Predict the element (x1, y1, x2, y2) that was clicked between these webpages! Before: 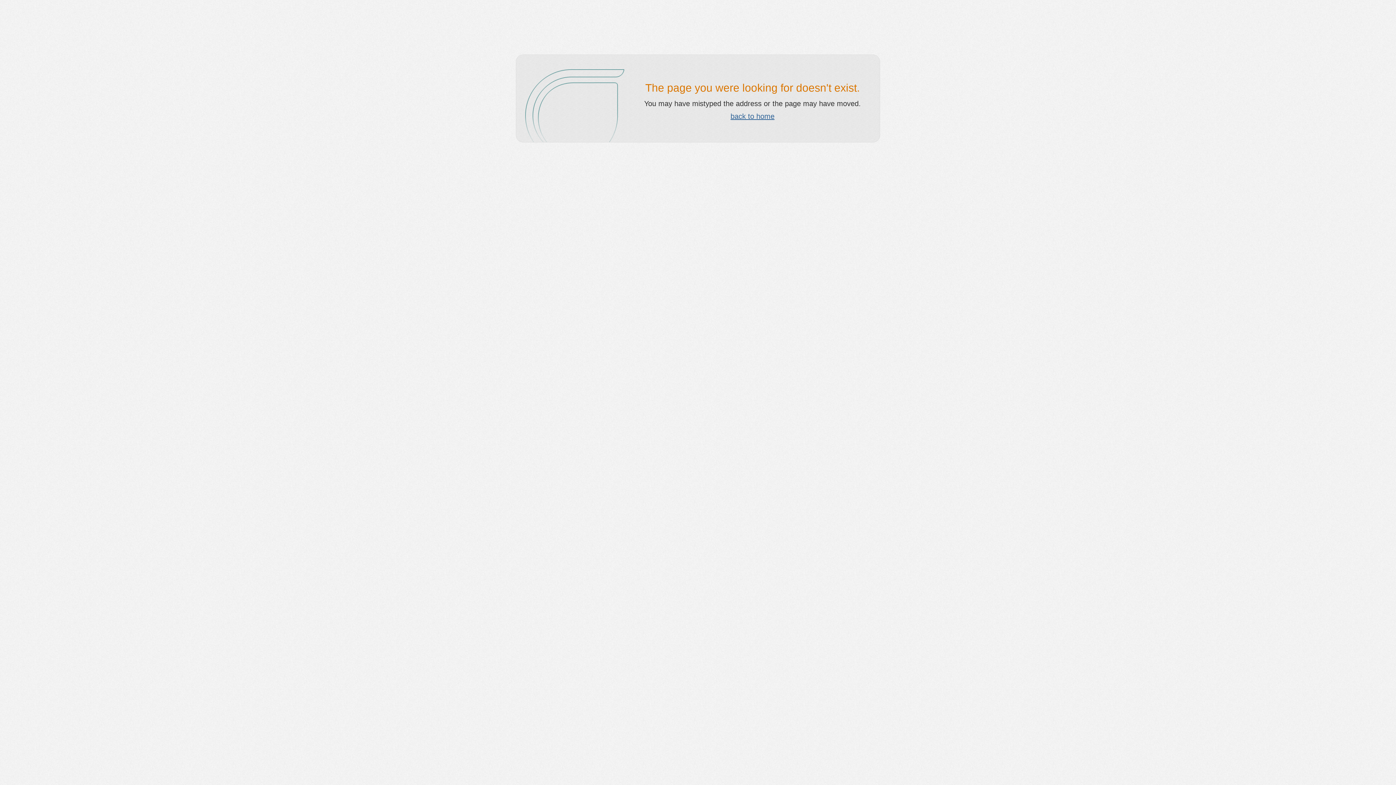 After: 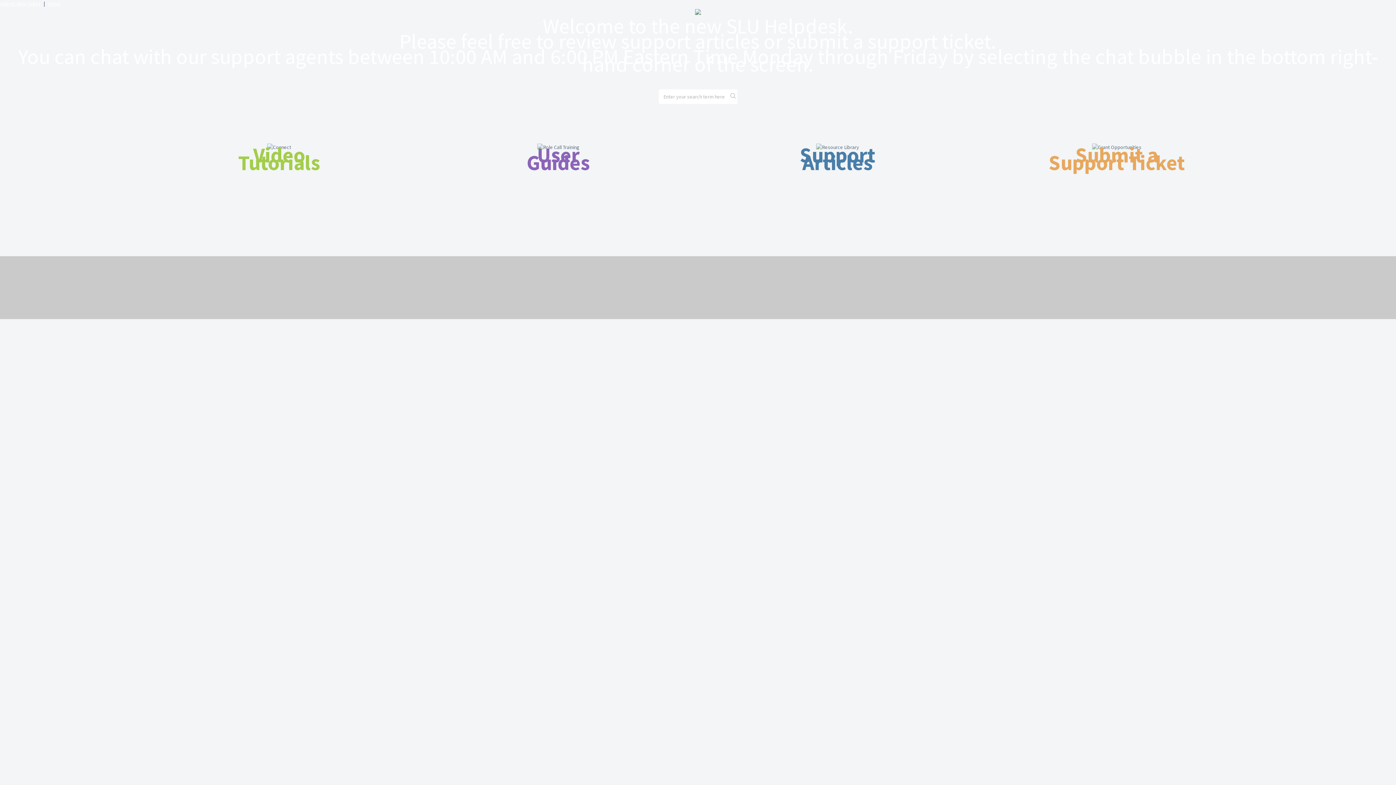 Action: bbox: (730, 112, 774, 120) label: back to home